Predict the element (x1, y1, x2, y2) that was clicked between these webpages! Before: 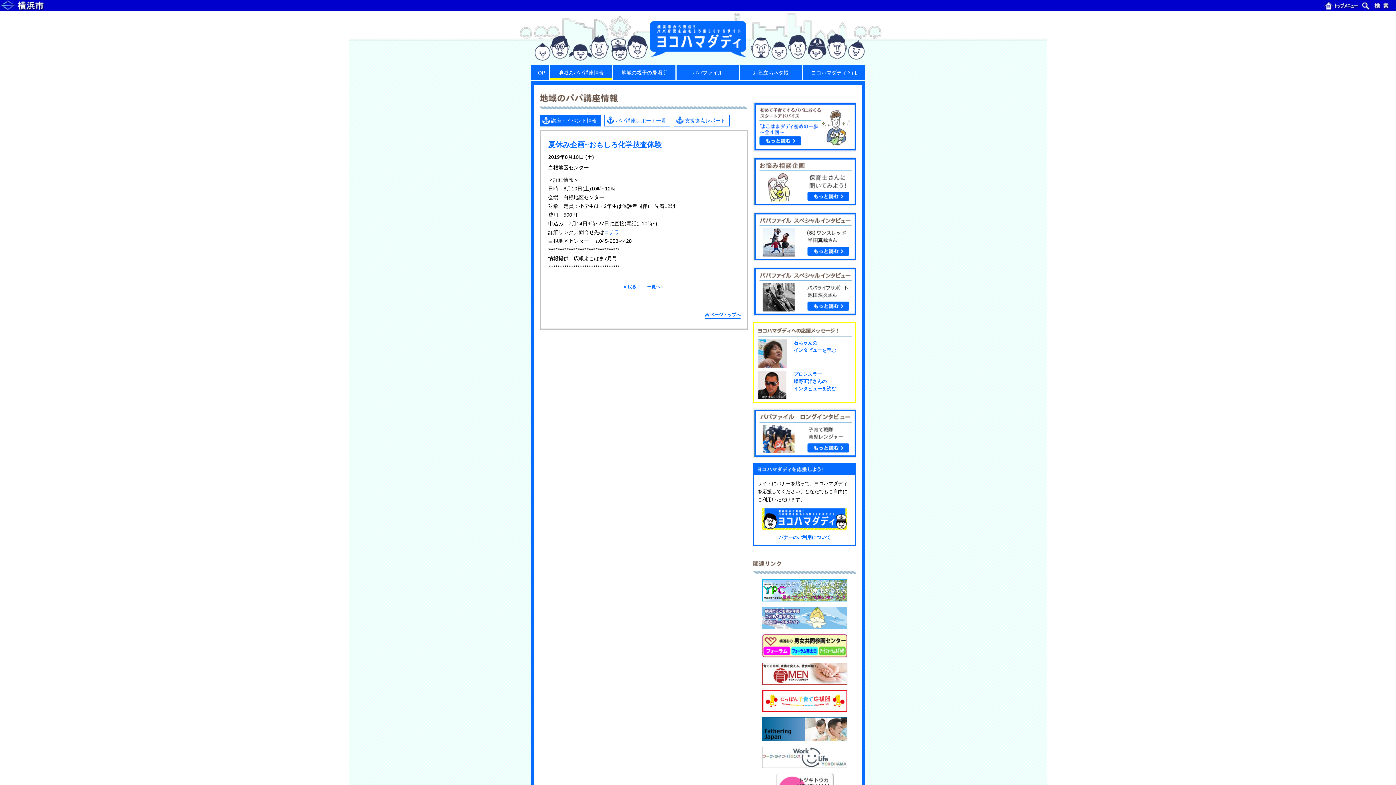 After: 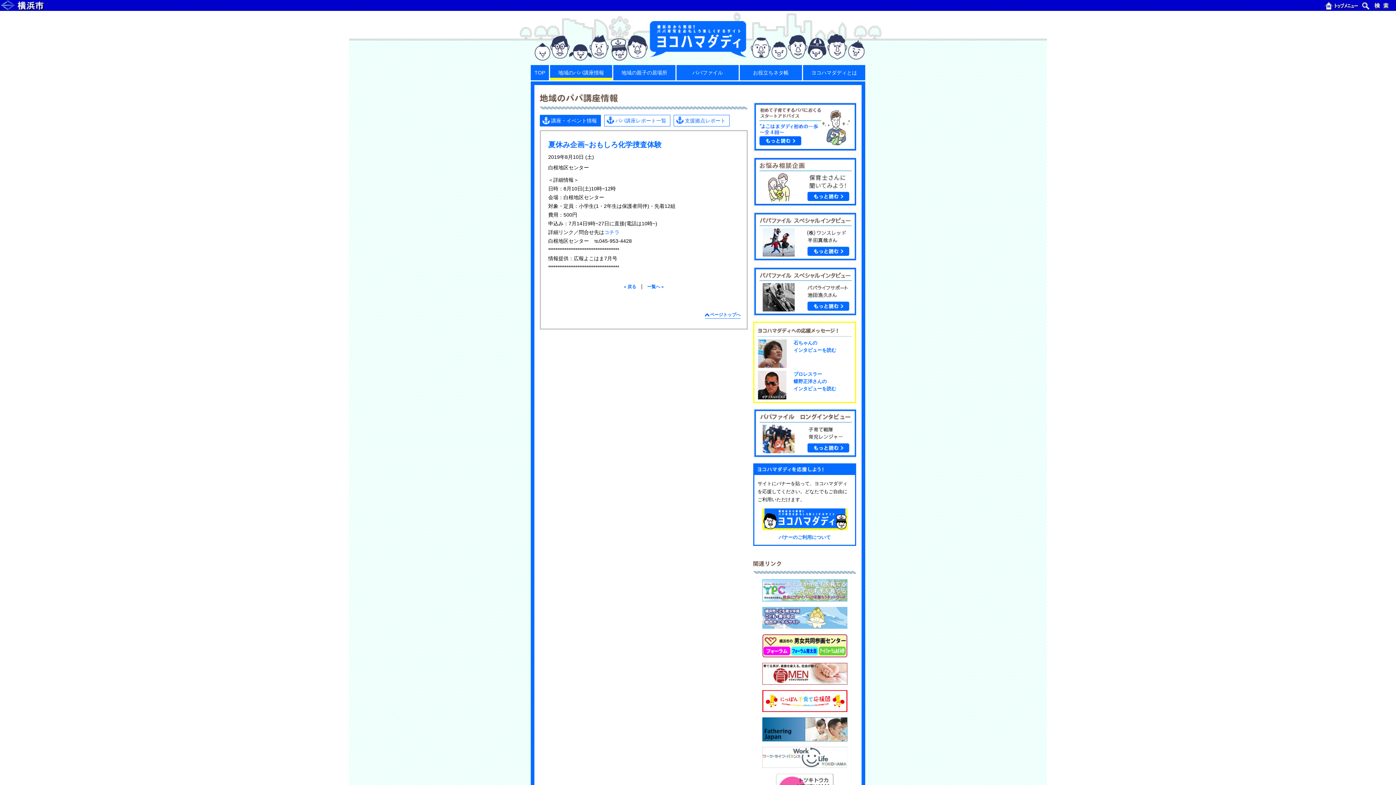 Action: bbox: (762, 587, 847, 593)